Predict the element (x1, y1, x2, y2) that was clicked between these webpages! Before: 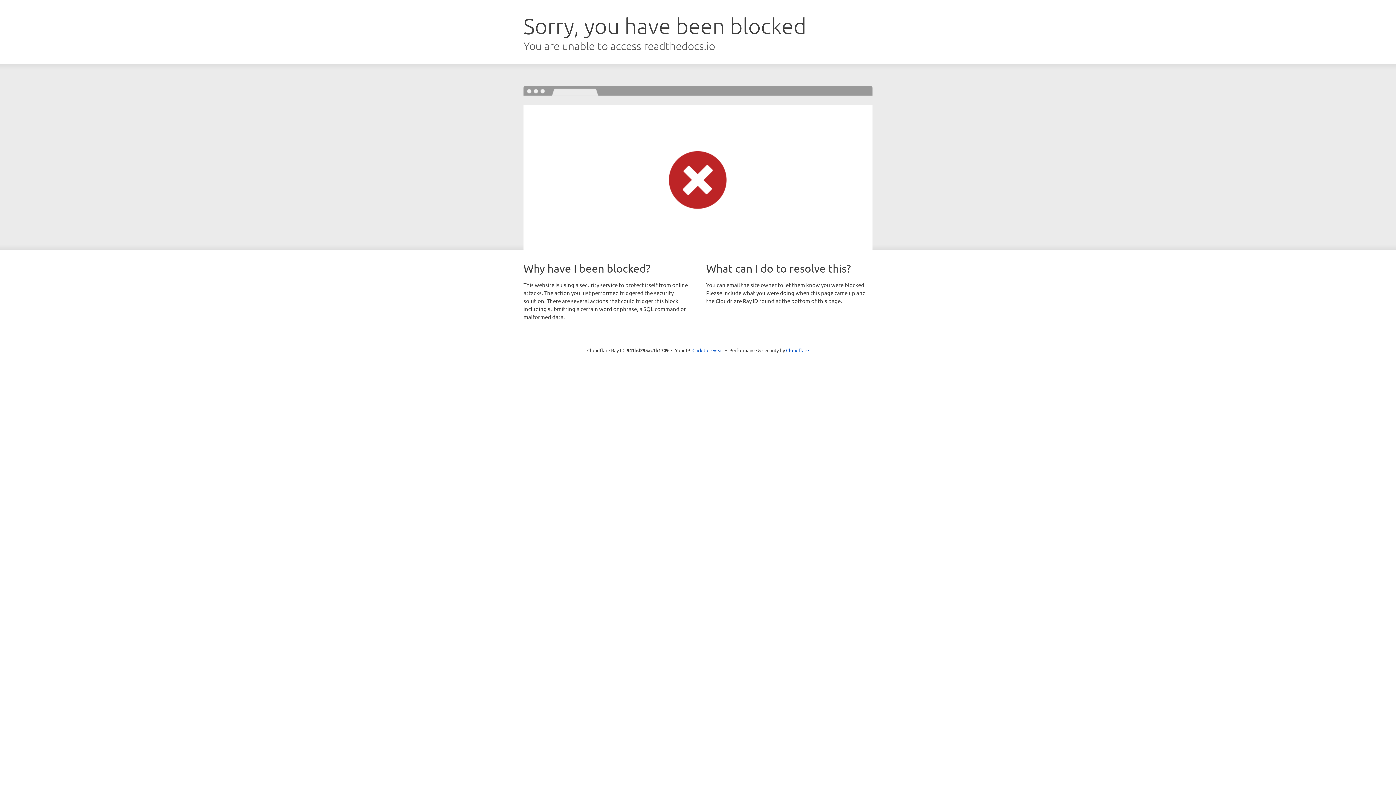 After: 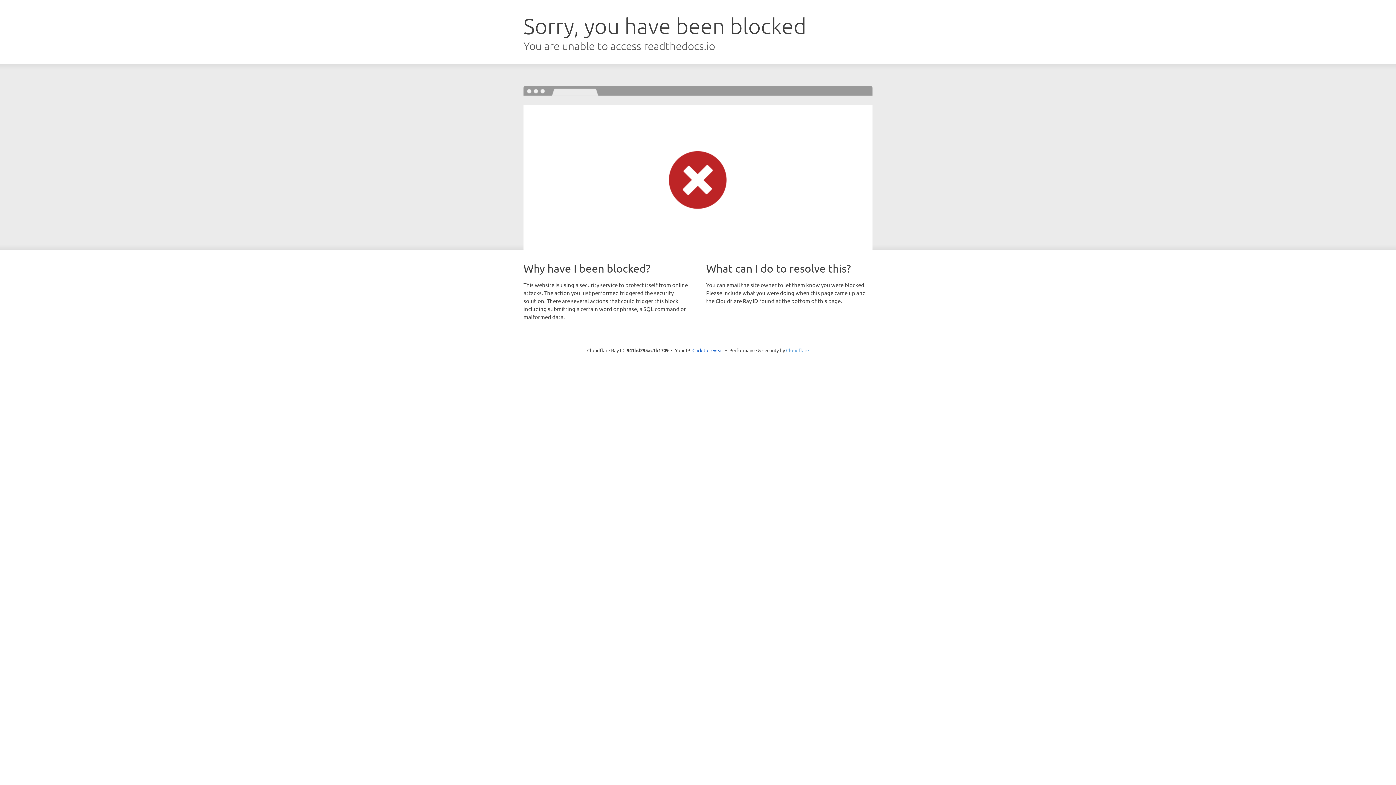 Action: label: Cloudflare bbox: (786, 347, 809, 353)